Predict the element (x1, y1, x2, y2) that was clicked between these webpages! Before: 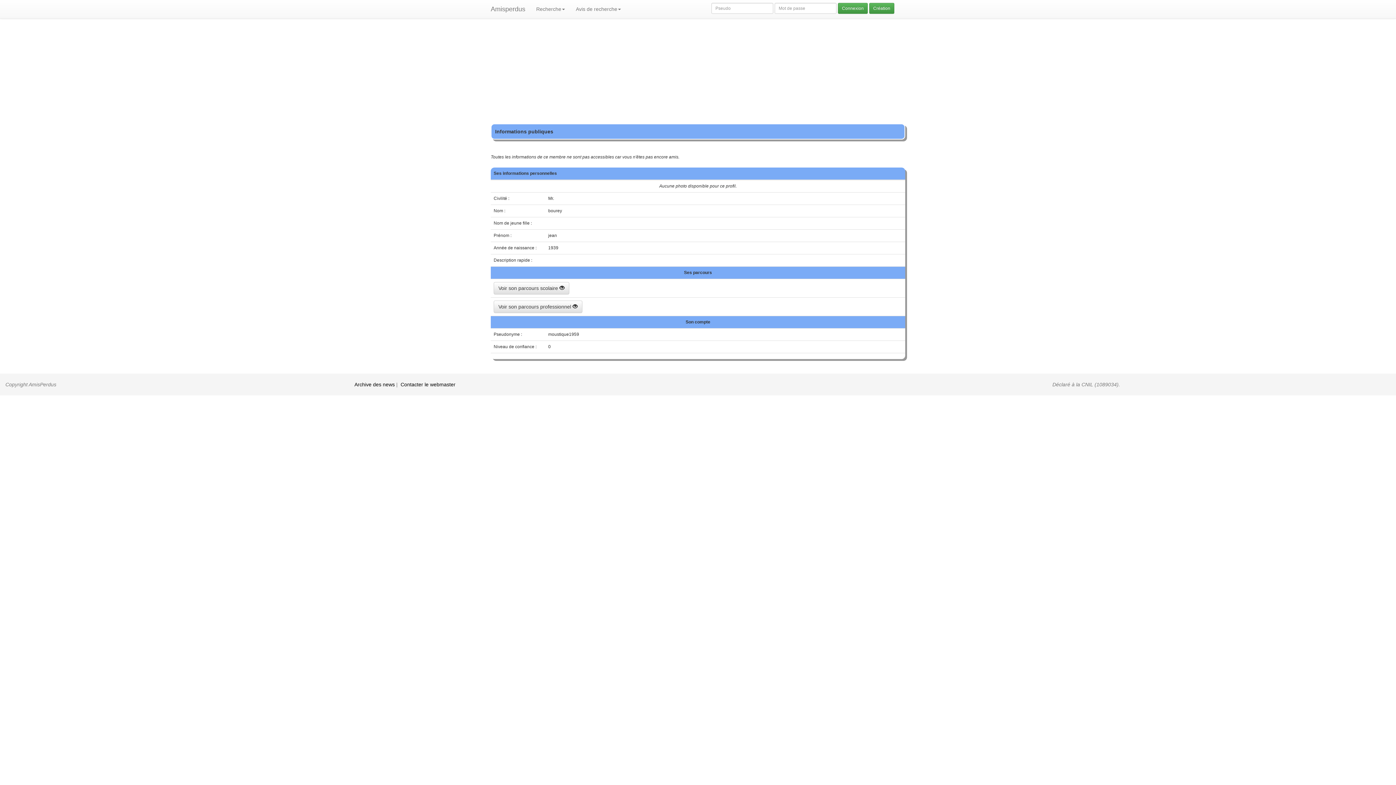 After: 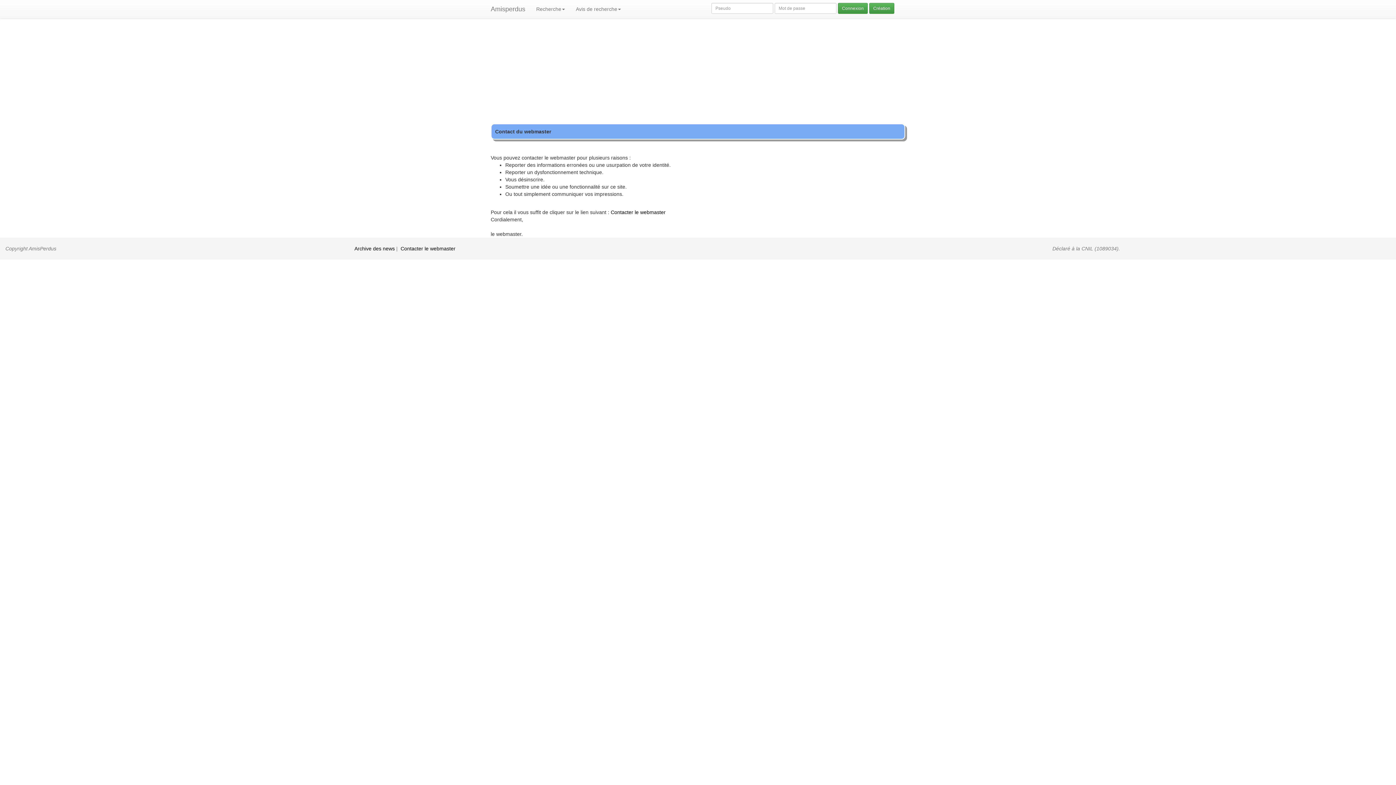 Action: label: Contacter le webmaster bbox: (400, 381, 455, 387)